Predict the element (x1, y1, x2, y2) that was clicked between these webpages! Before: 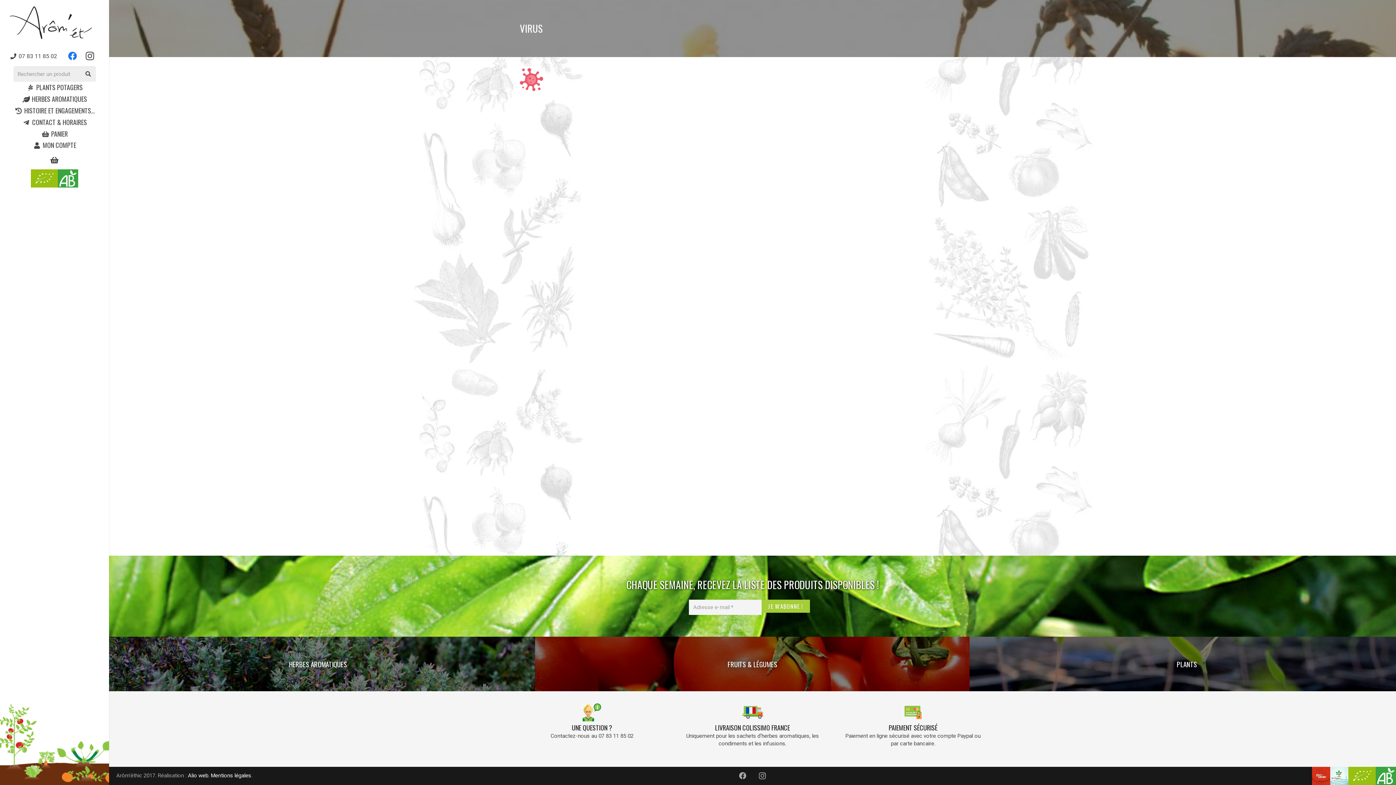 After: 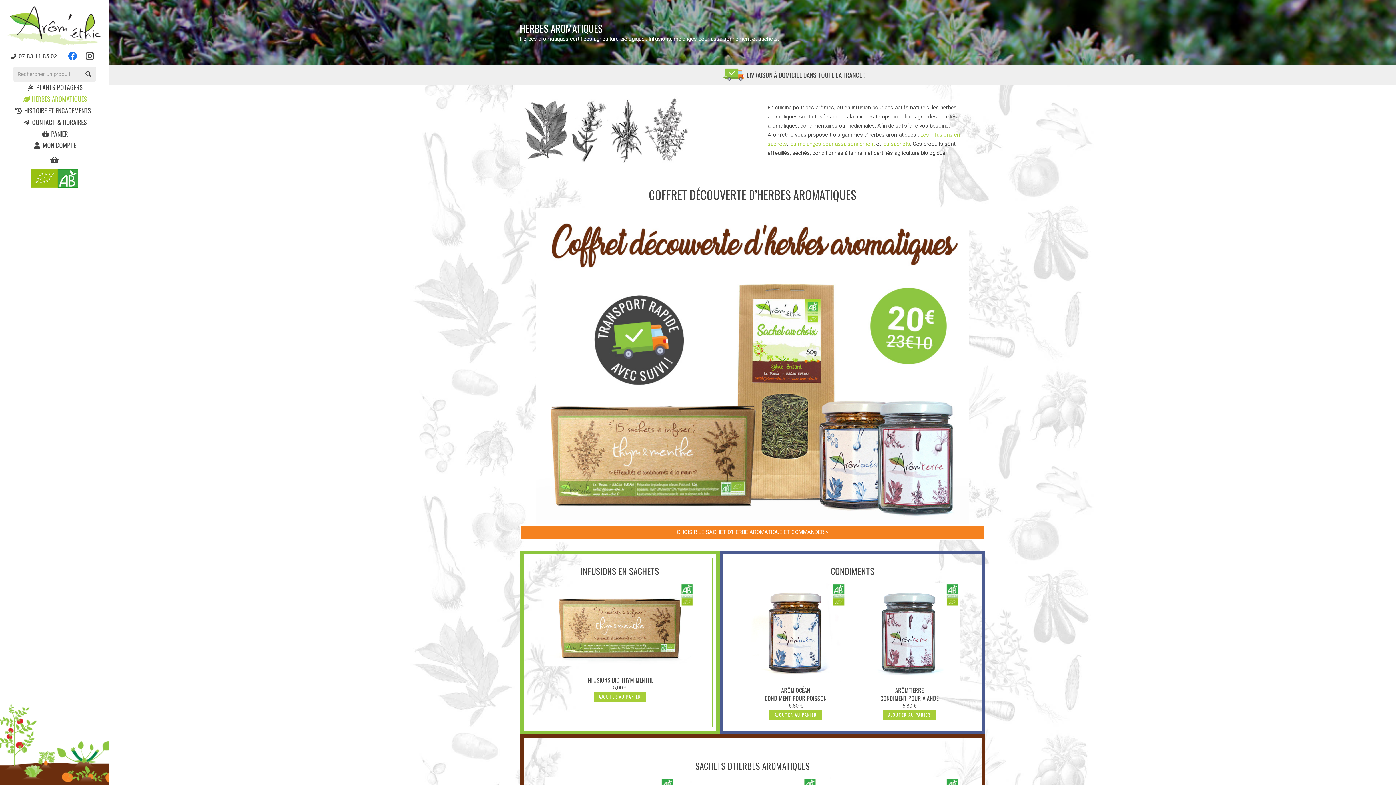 Action: bbox: (100, 637, 535, 691) label: HERBES AROMATIQUES